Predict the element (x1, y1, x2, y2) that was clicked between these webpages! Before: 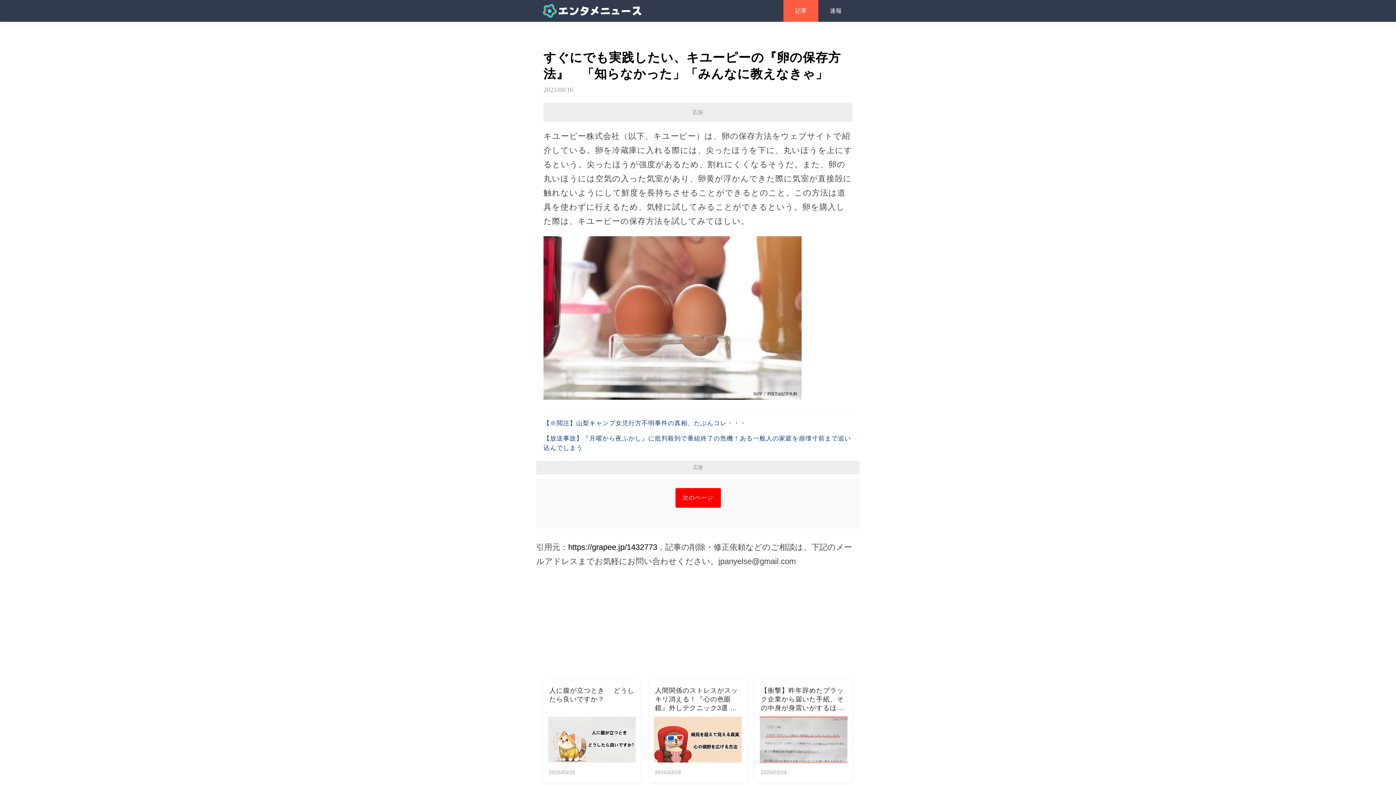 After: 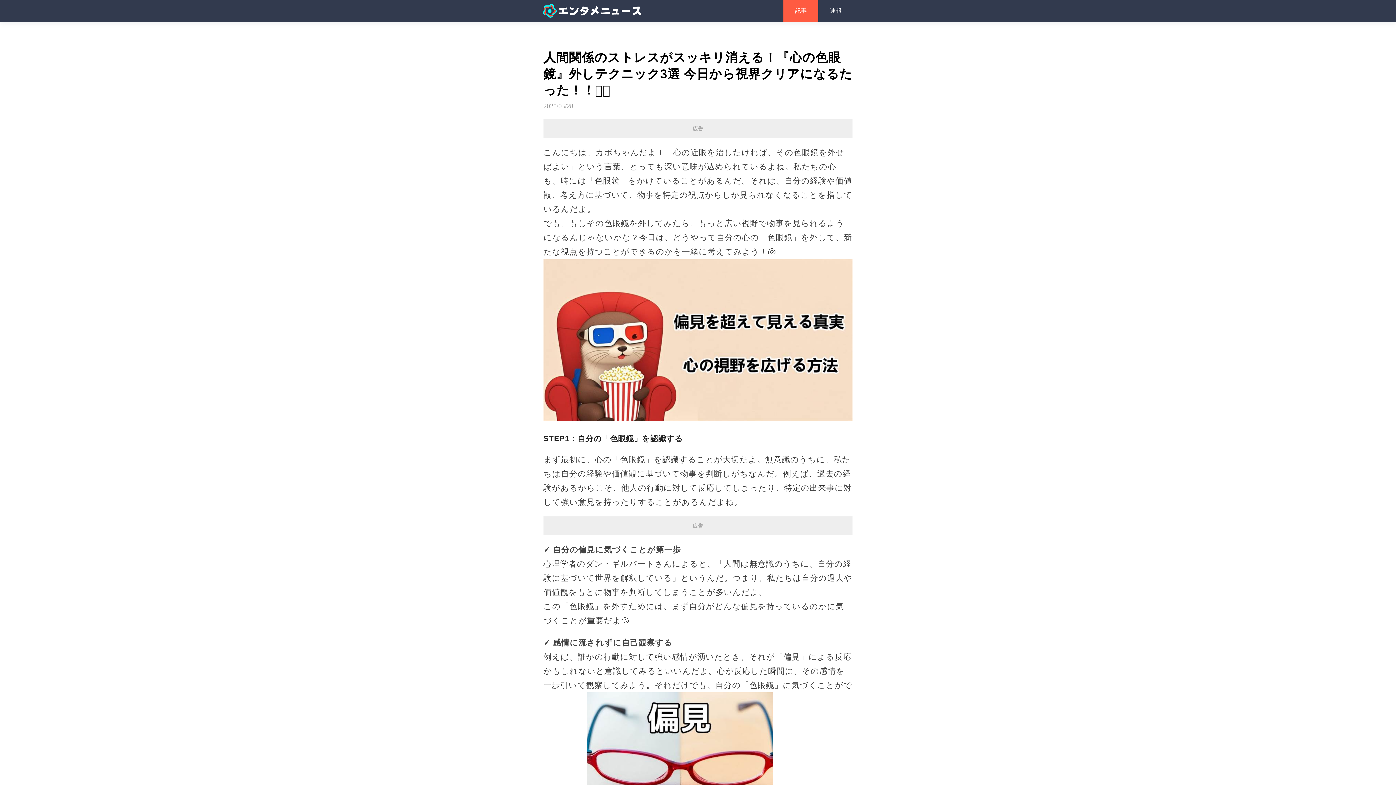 Action: bbox: (649, 679, 746, 789) label: 人間関係のストレスがスッキリ消える！『心の色眼鏡』外しテクニック3選 今日から視界クリアになるたった！！🦦✨
2025/03/28